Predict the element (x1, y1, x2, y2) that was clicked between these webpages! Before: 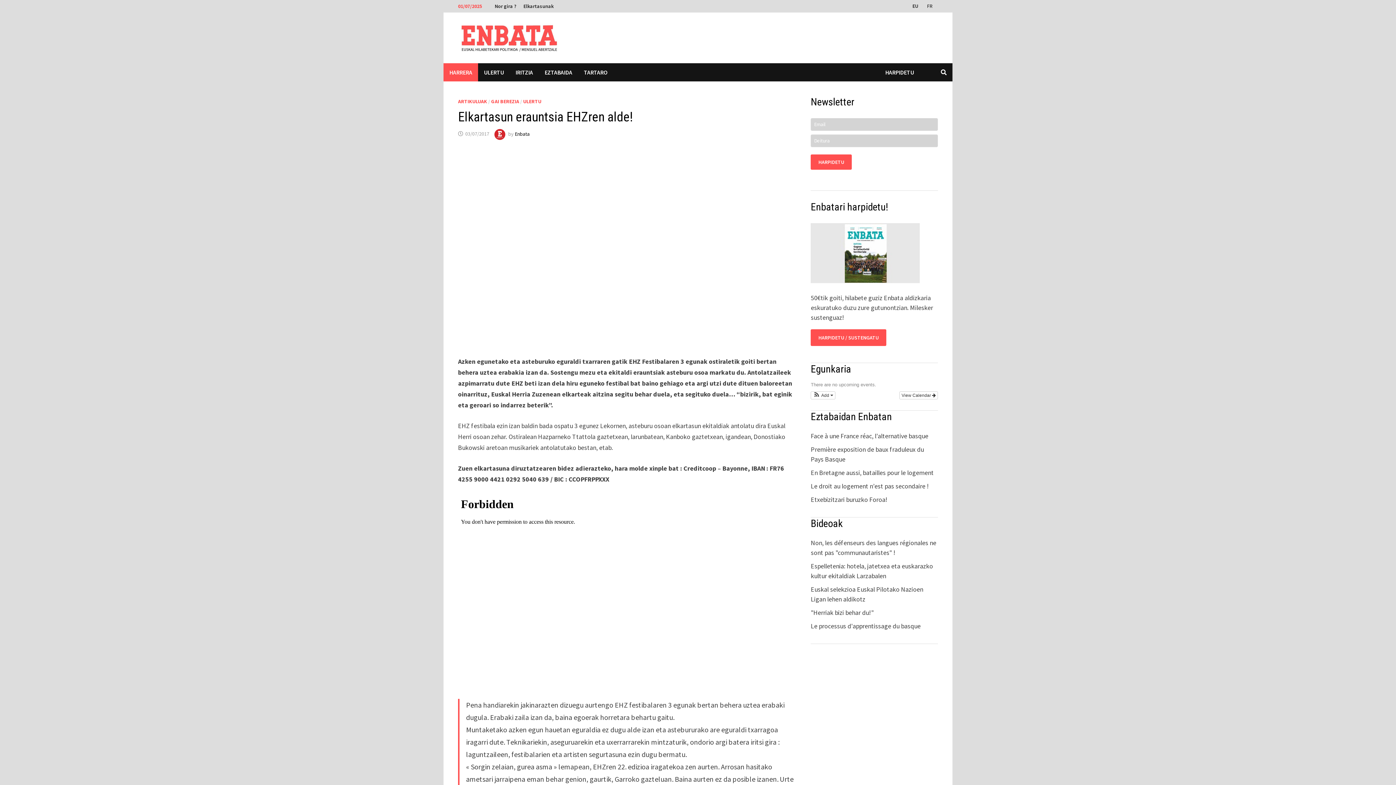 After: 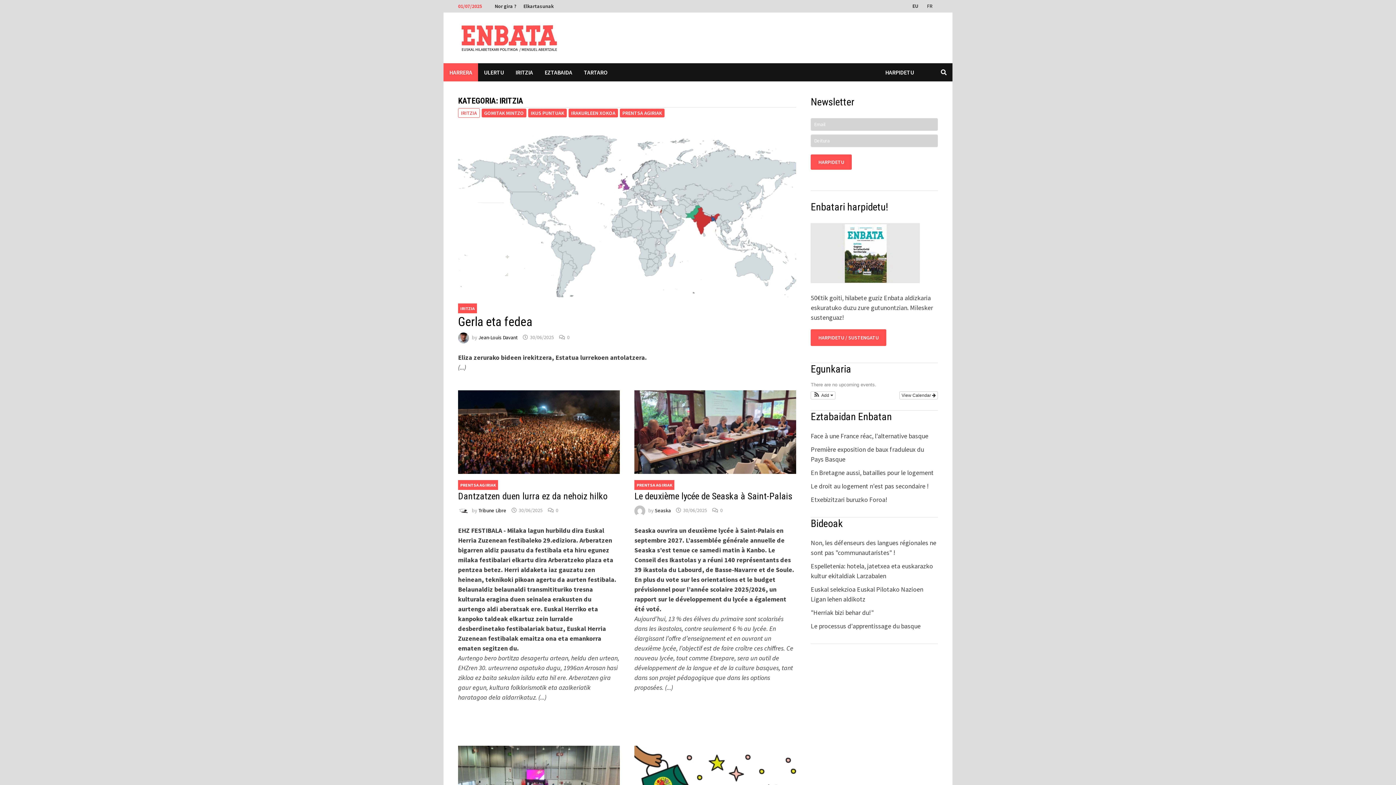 Action: bbox: (509, 63, 538, 81) label: IRITZIA